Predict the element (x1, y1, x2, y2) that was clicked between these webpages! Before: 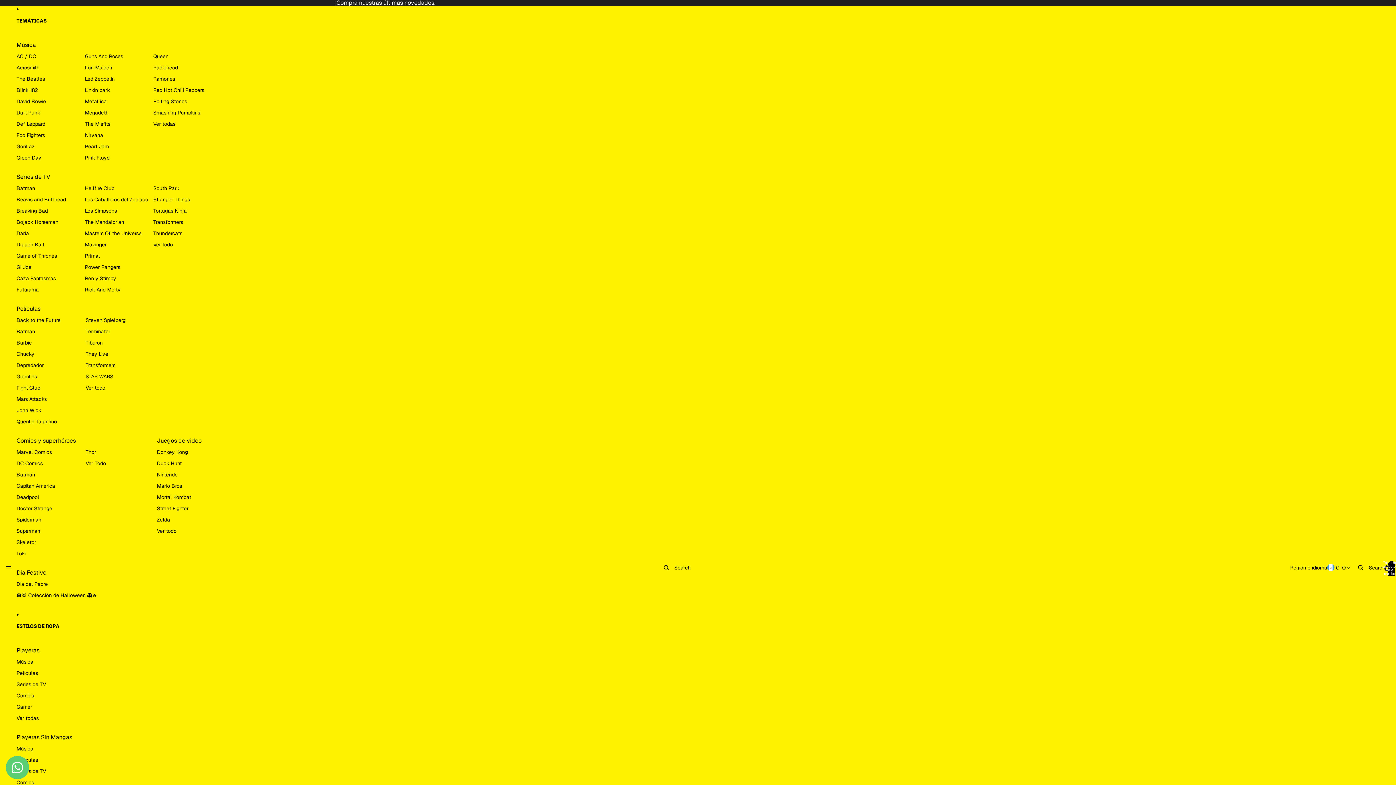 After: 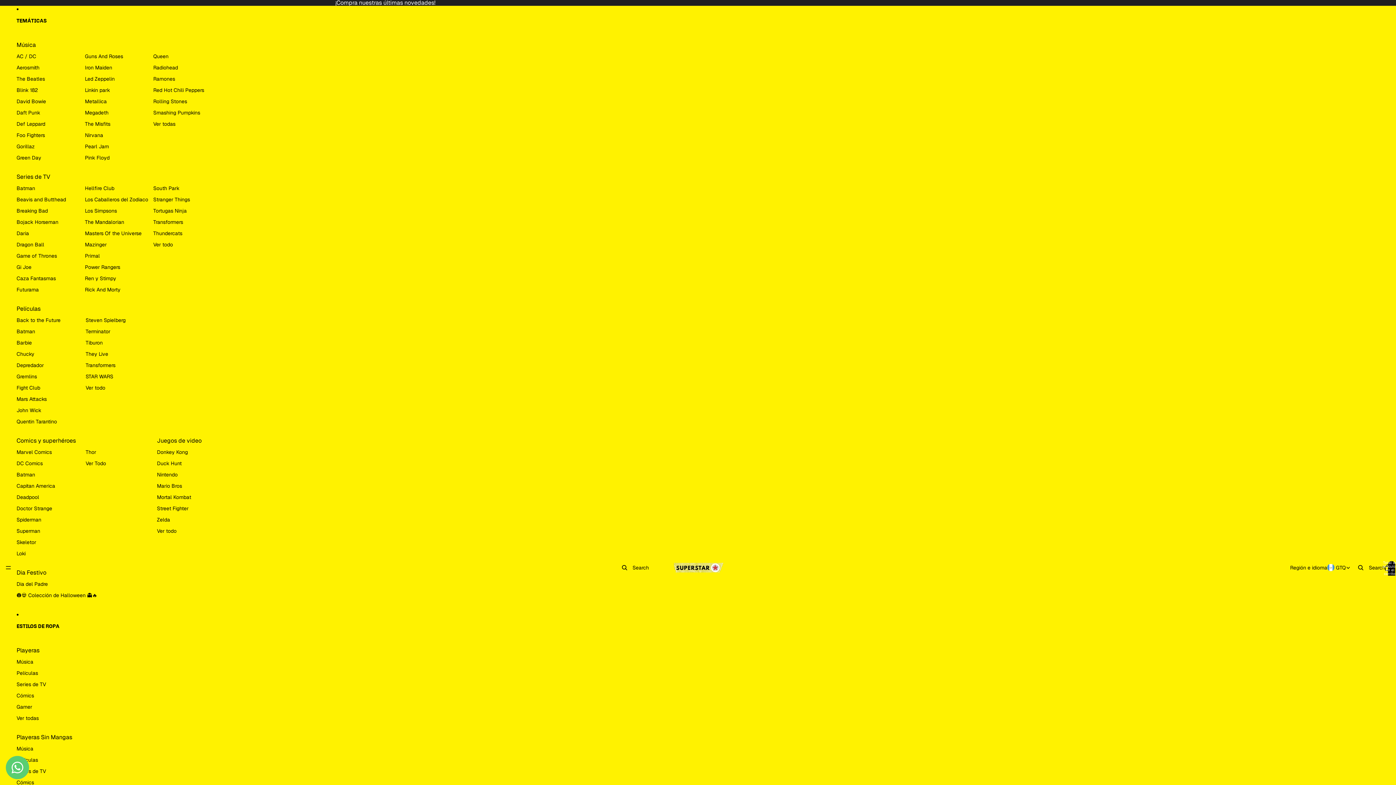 Action: label: Ver Todo bbox: (85, 458, 106, 469)